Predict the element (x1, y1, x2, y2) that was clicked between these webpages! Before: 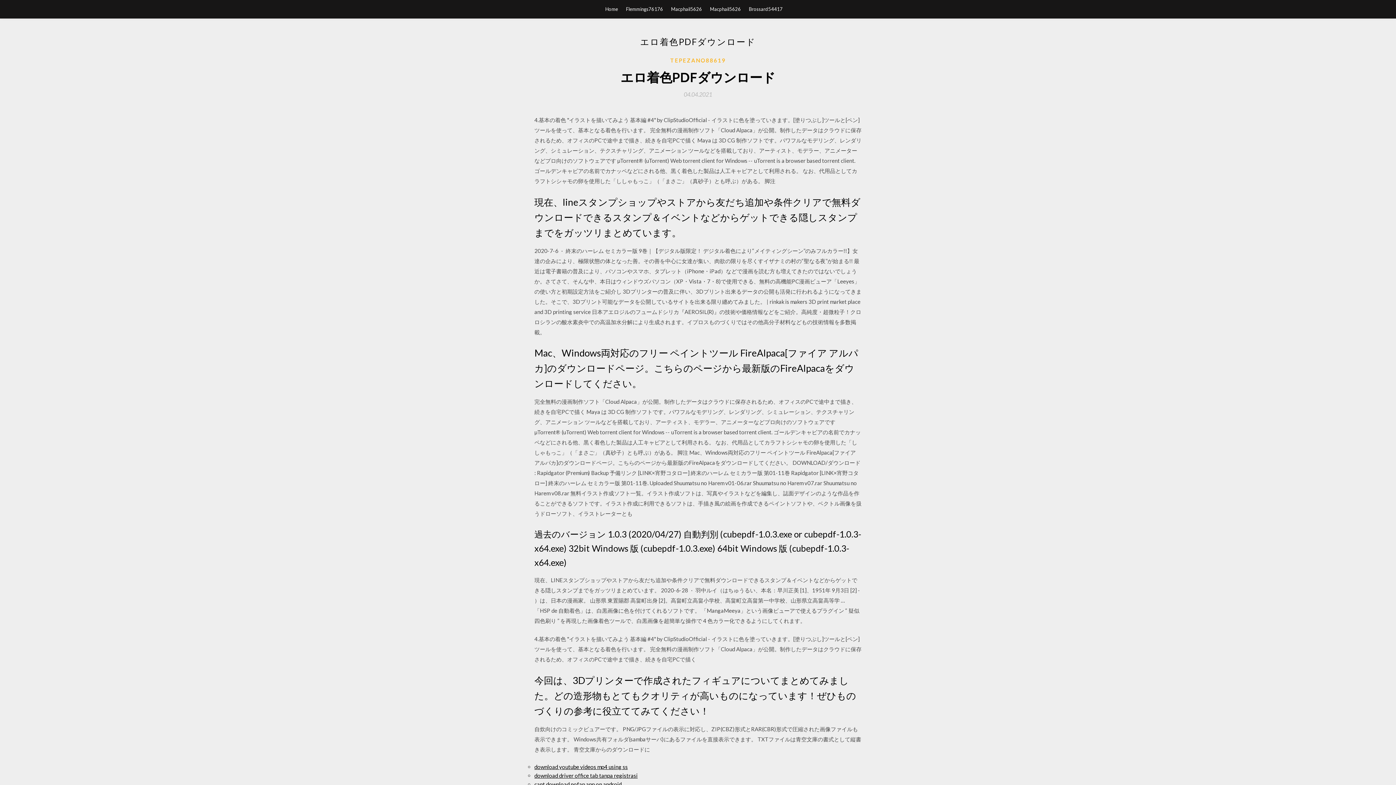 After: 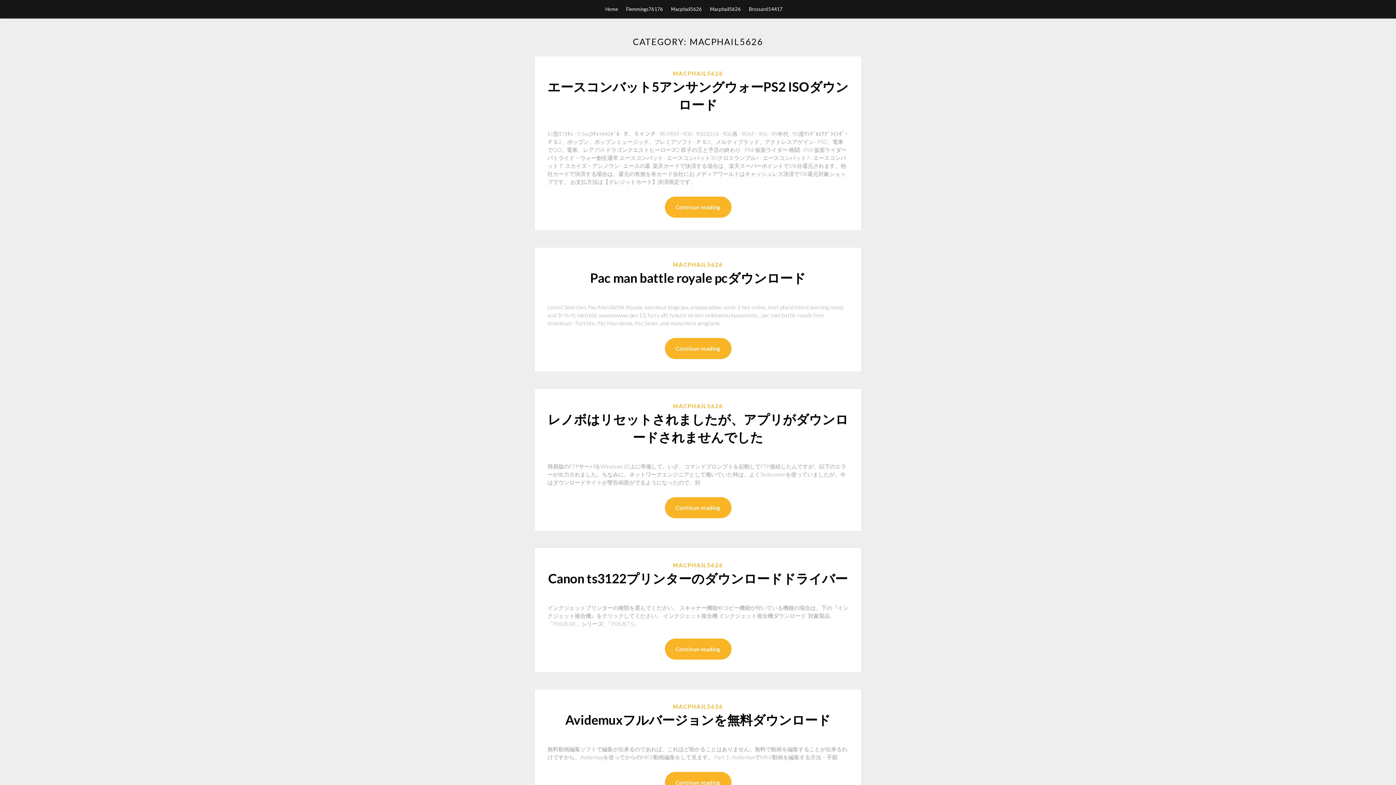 Action: bbox: (710, 0, 741, 18) label: Macphail5626